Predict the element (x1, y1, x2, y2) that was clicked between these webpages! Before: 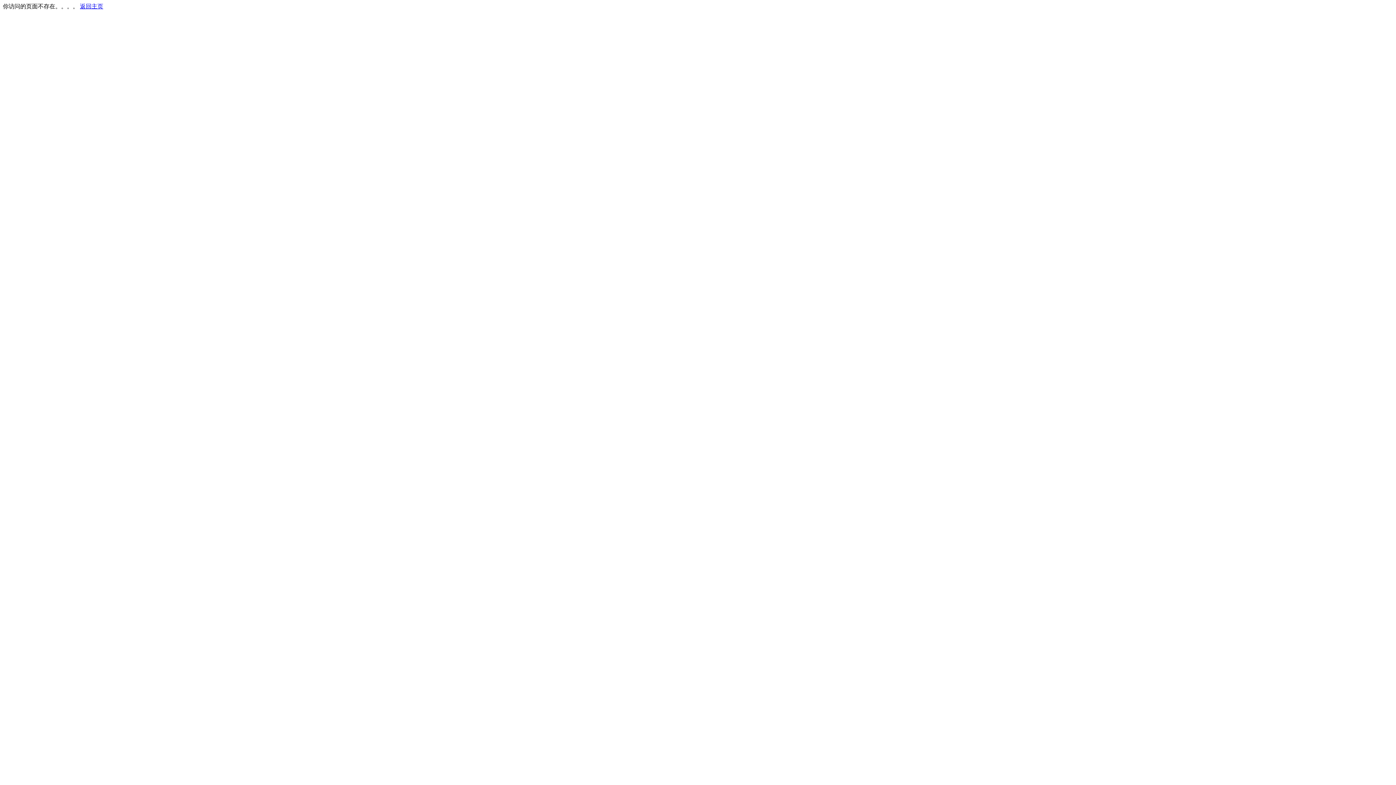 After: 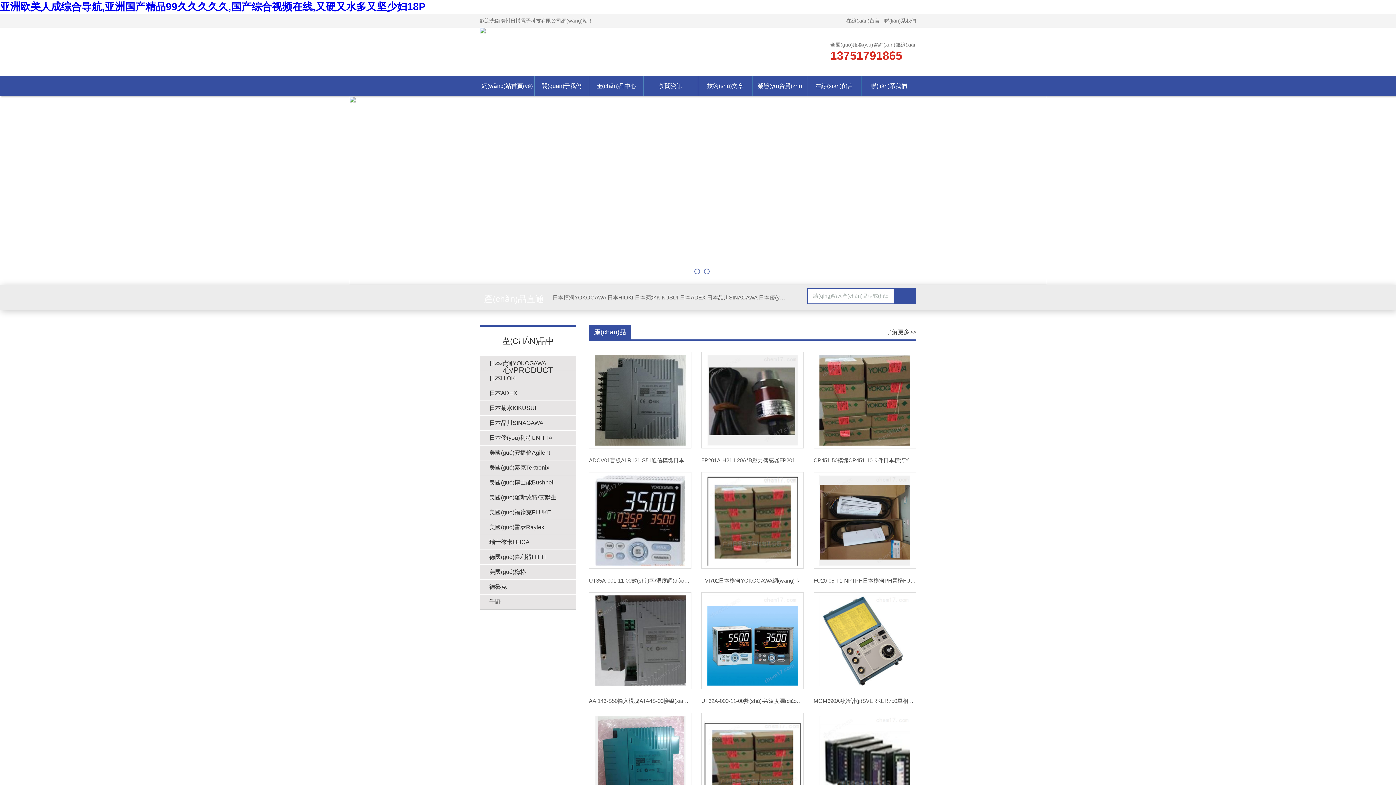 Action: bbox: (80, 3, 103, 9) label: 返回主页